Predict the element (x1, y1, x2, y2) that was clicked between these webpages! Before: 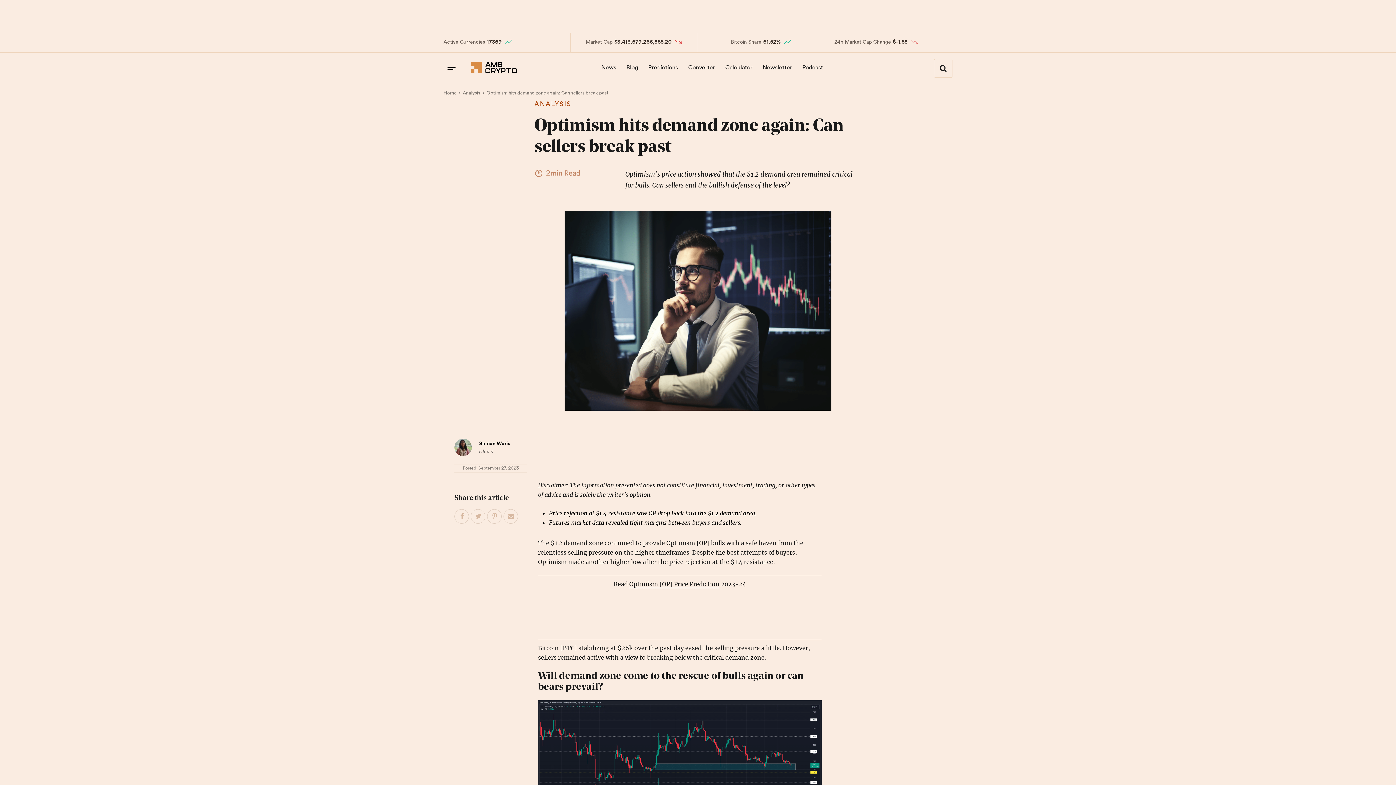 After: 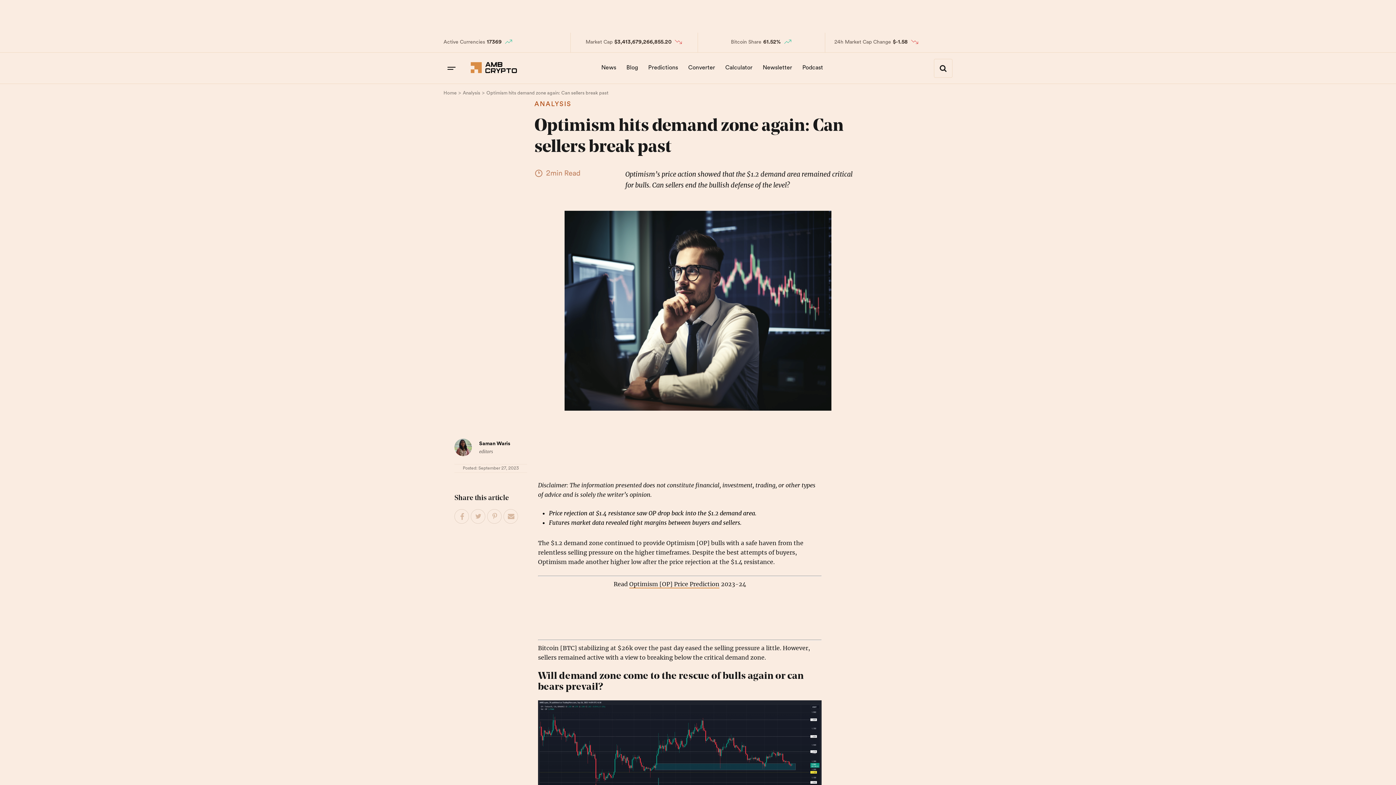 Action: bbox: (454, 509, 469, 524) label: Share on Facebook